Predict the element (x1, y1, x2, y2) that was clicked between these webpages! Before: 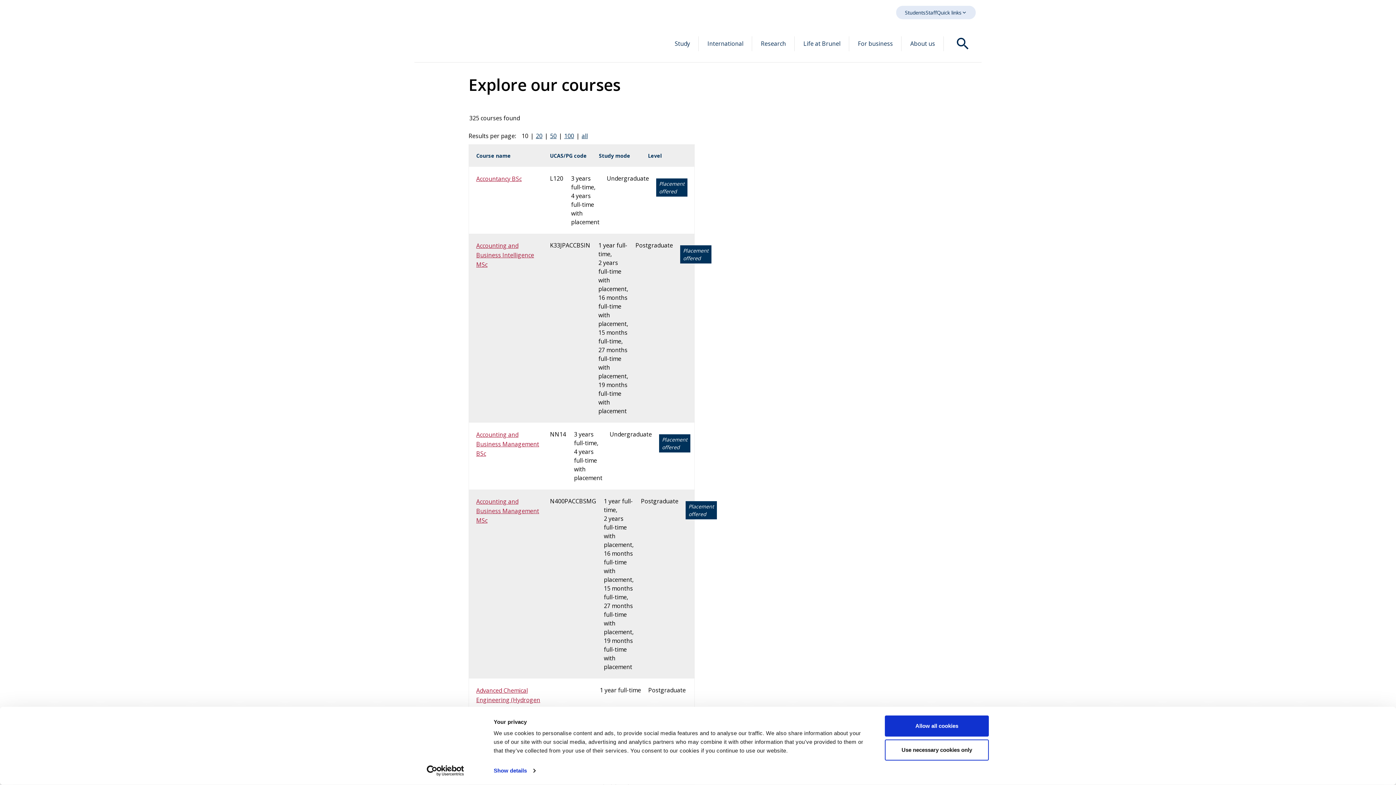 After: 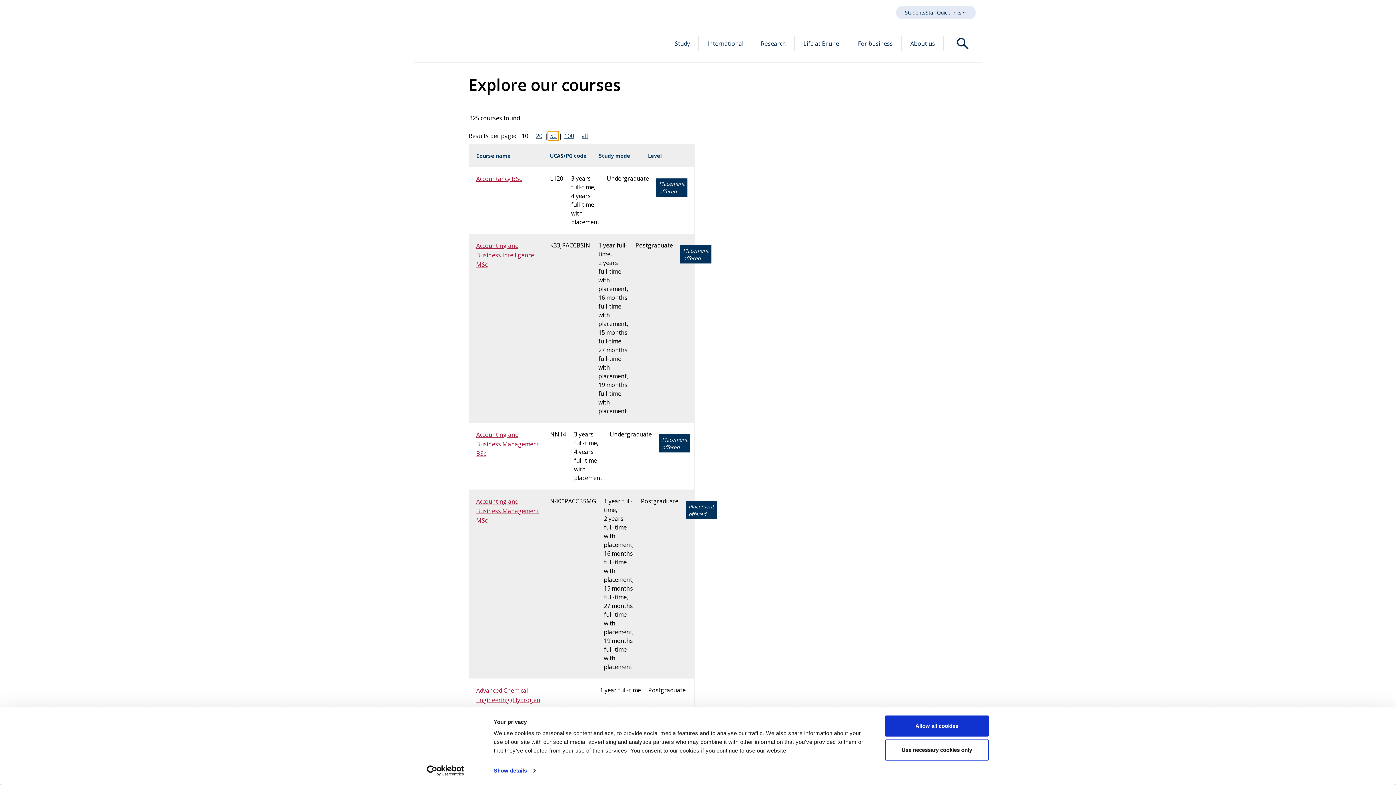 Action: bbox: (548, 131, 558, 140) label: 50